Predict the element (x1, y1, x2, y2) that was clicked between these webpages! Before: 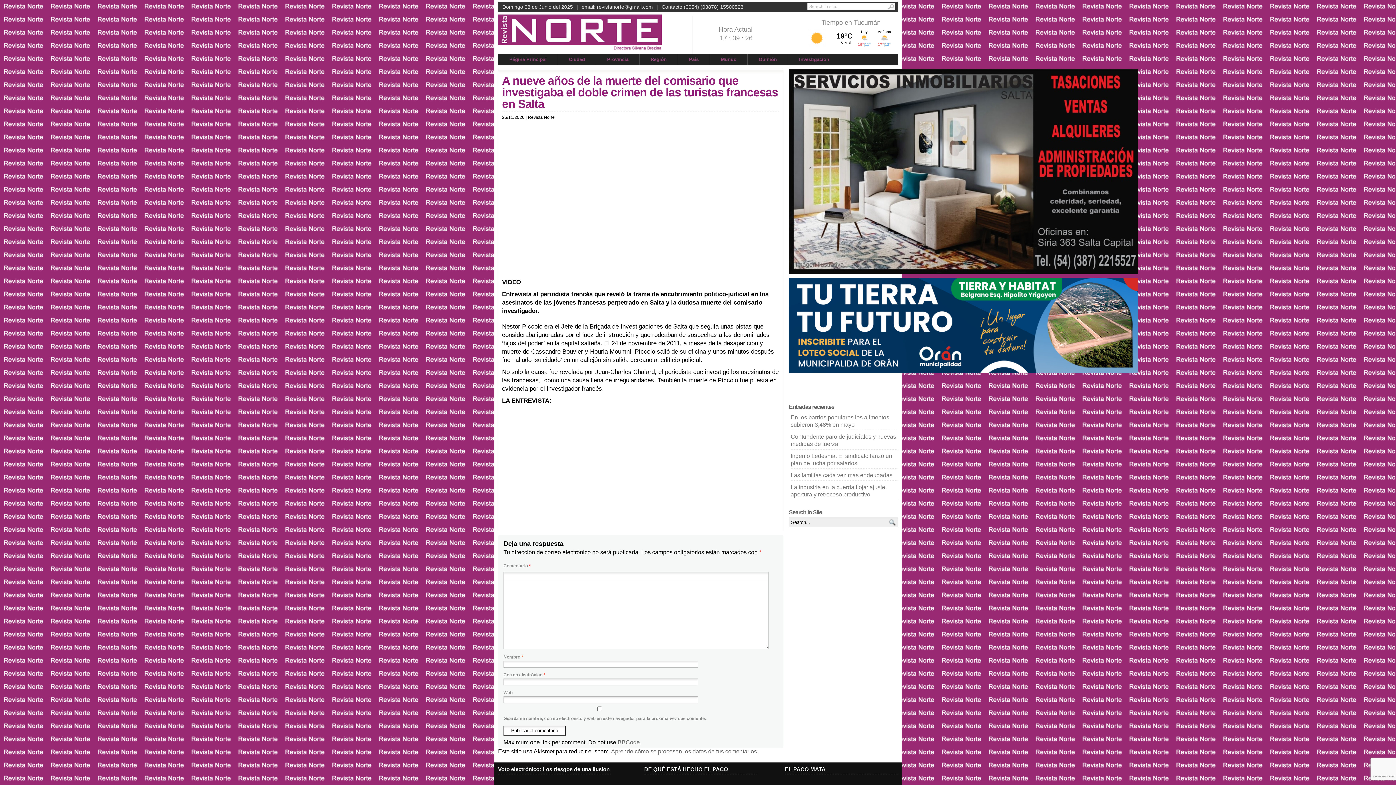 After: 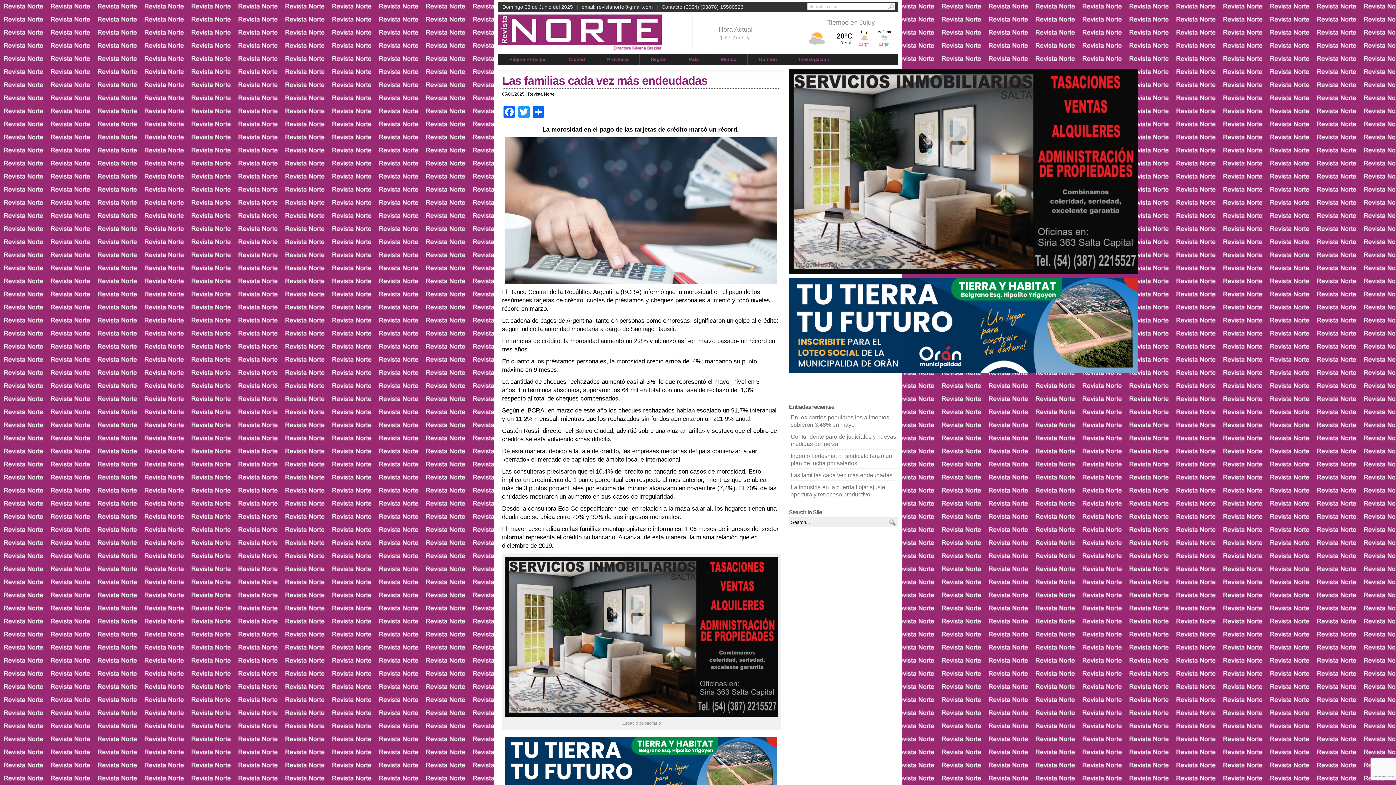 Action: label: Las familias cada vez más endeudadas bbox: (790, 472, 892, 478)